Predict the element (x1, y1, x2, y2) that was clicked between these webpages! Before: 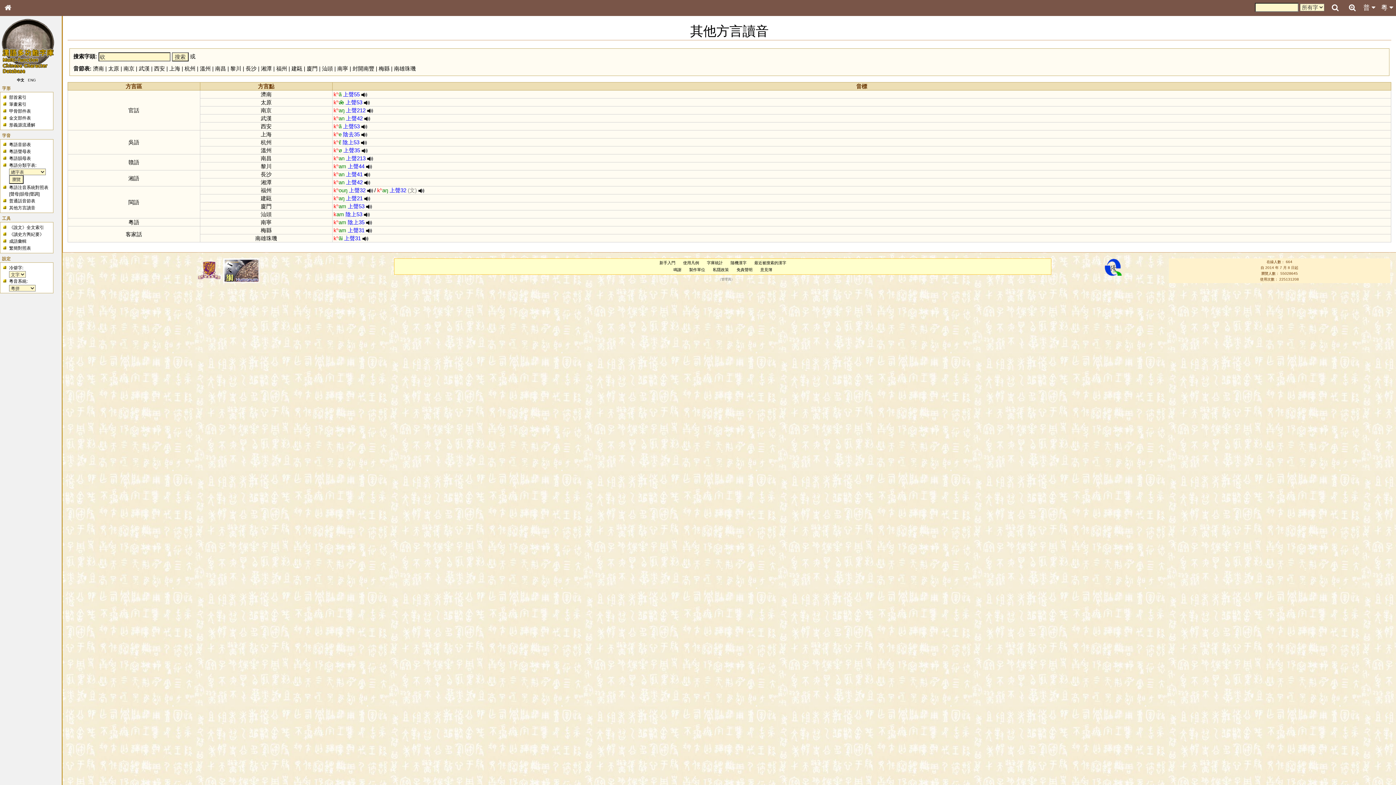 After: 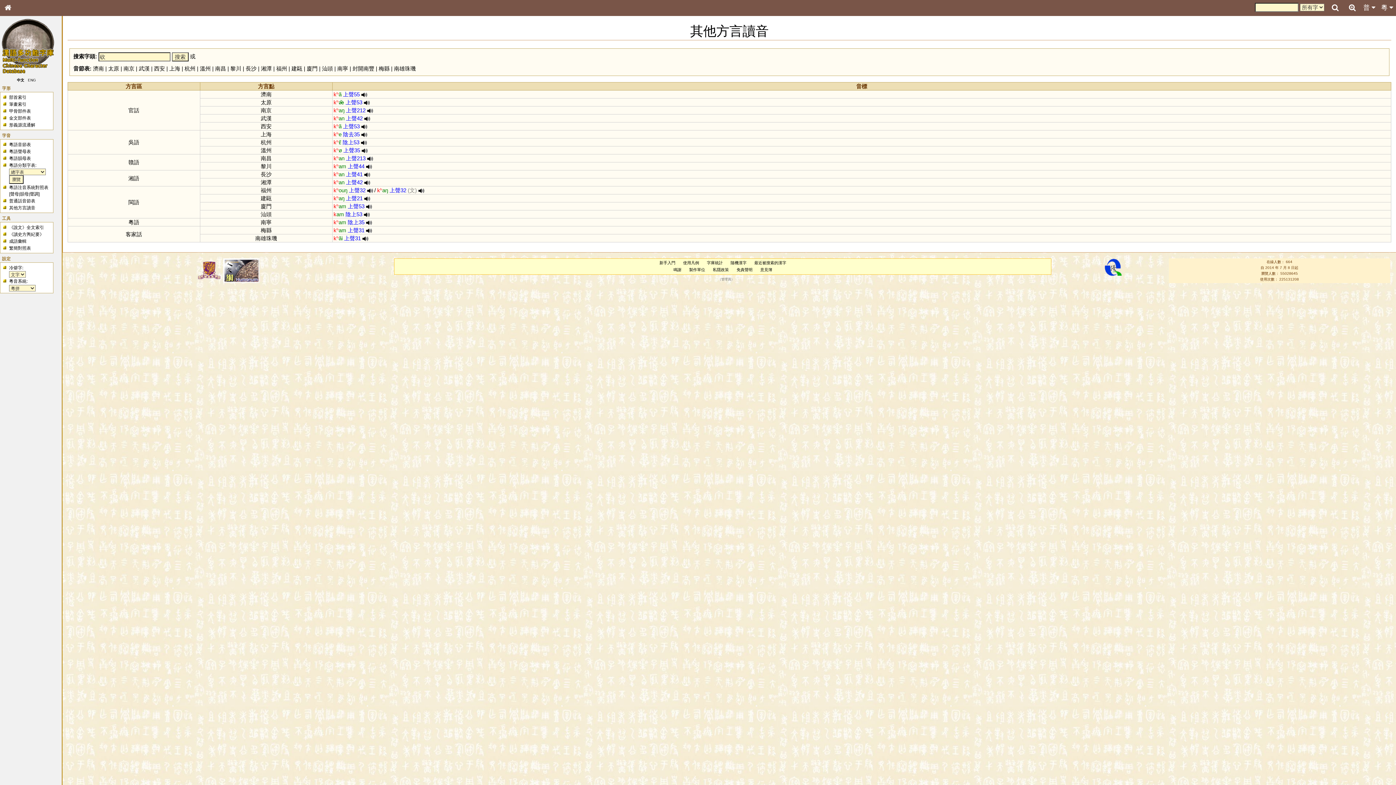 Action: bbox: (367, 107, 372, 113)